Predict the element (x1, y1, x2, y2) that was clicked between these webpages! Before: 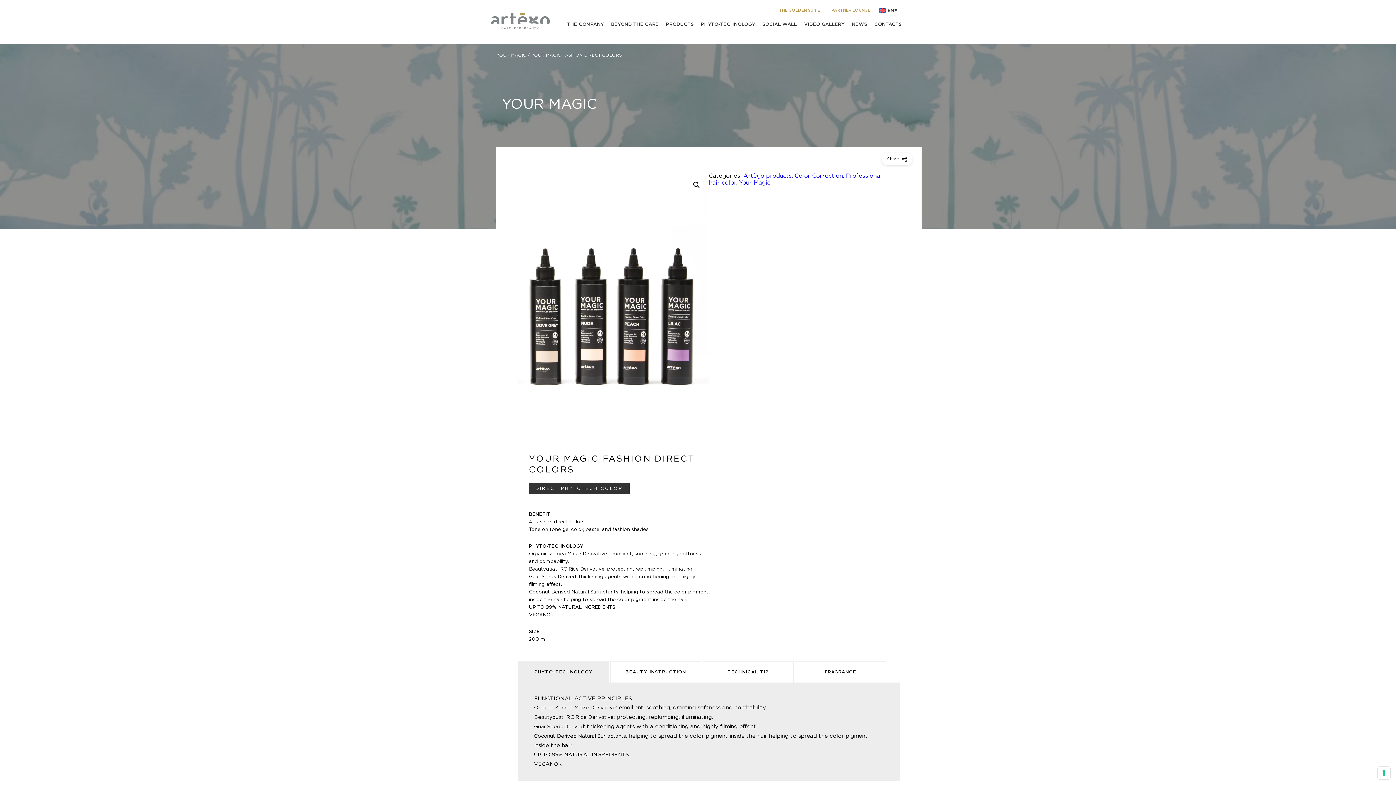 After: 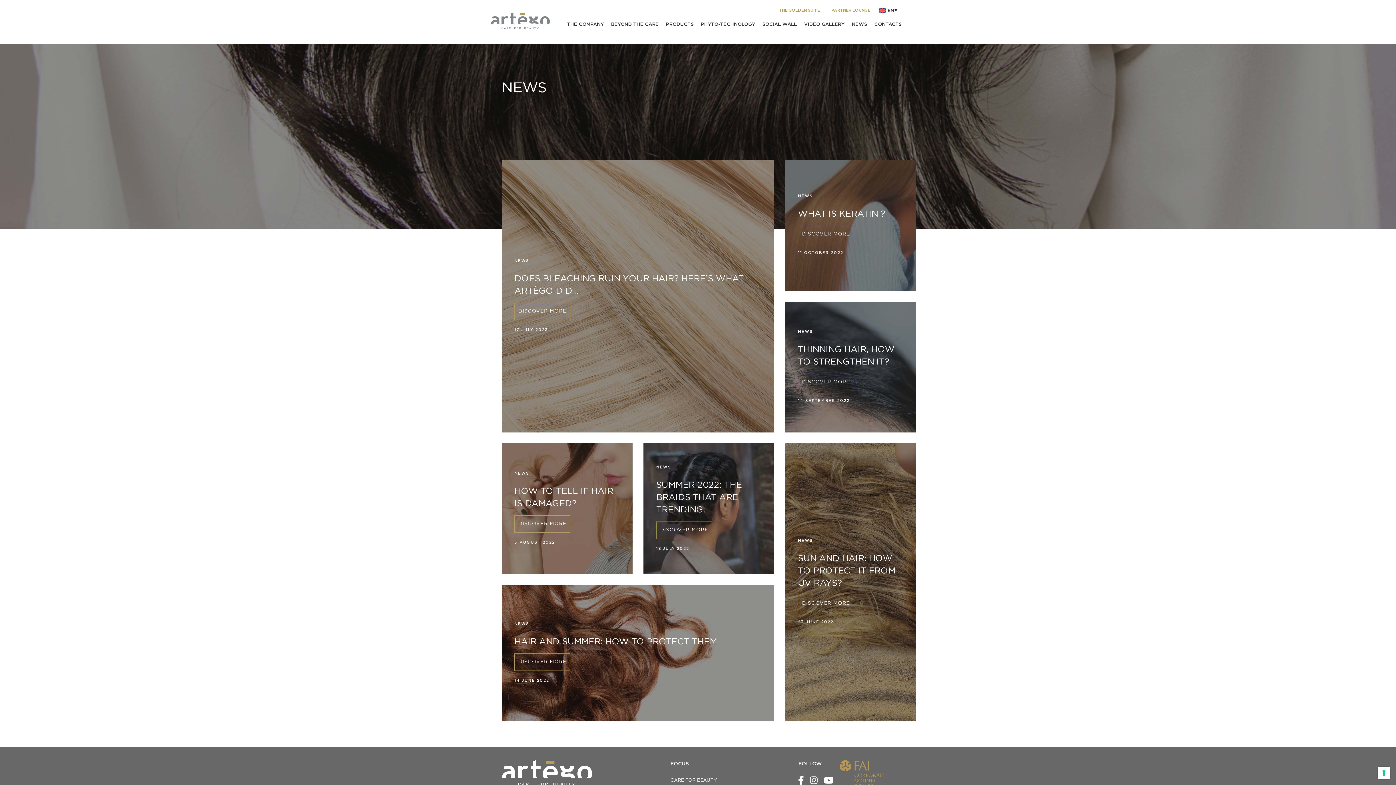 Action: bbox: (848, 15, 870, 28) label: NEWS